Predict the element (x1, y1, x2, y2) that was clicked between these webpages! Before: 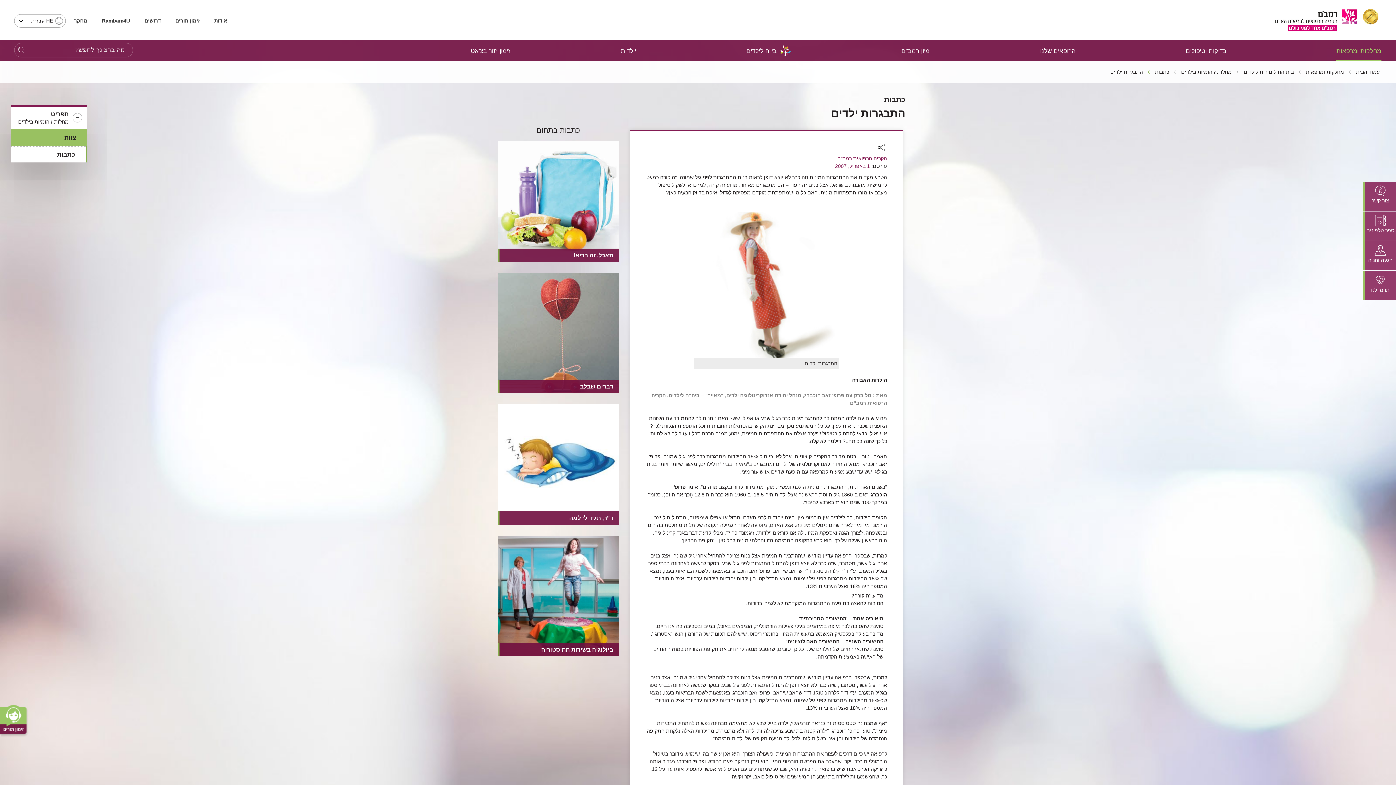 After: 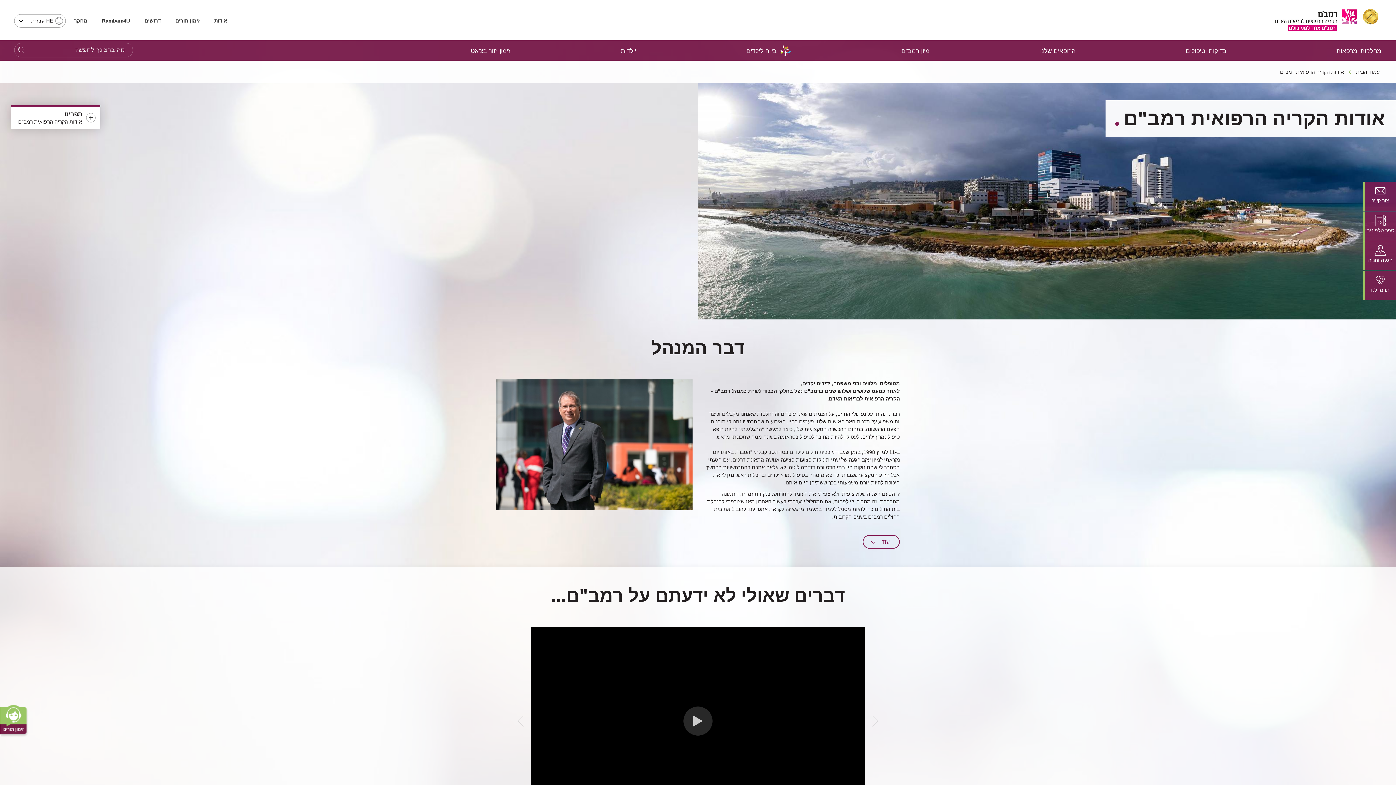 Action: bbox: (204, 14, 217, 21) label: אודות